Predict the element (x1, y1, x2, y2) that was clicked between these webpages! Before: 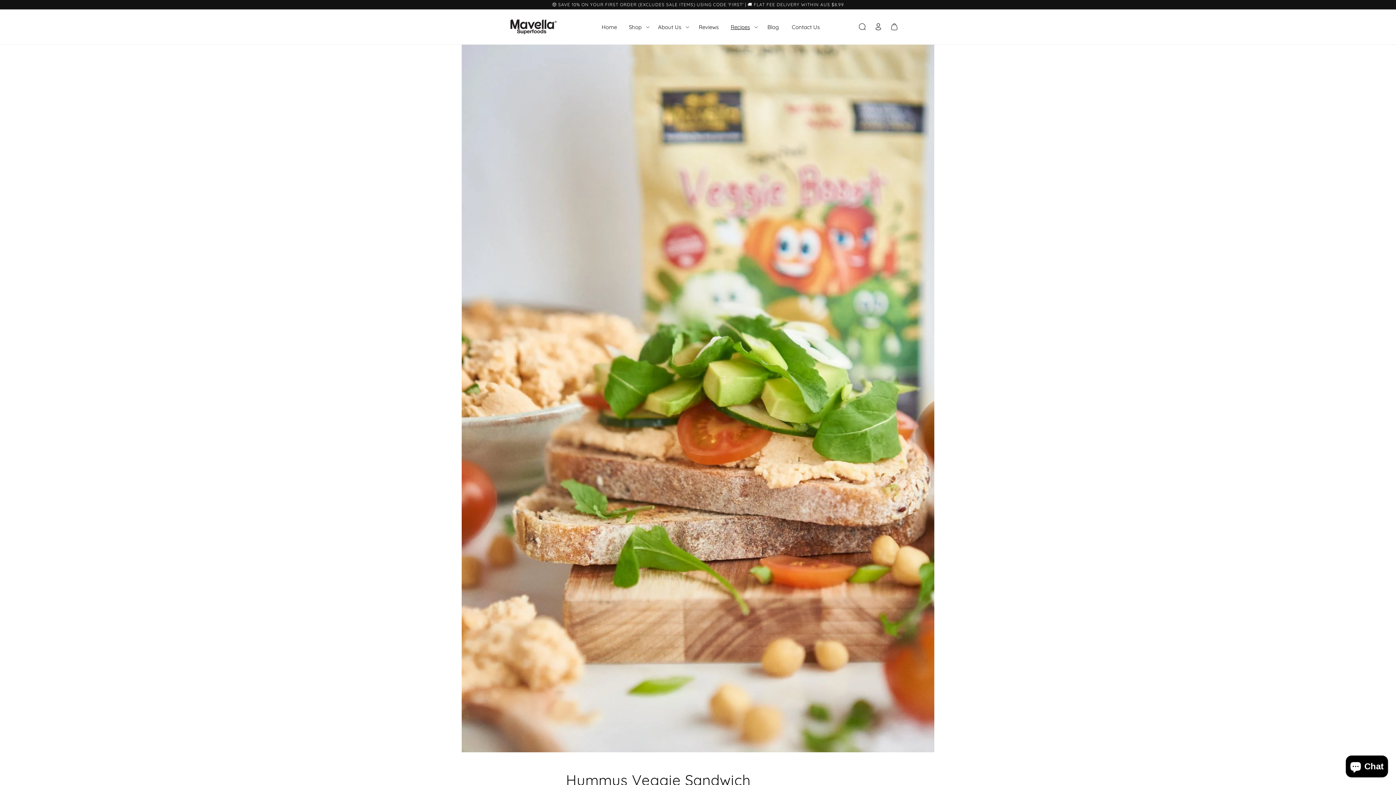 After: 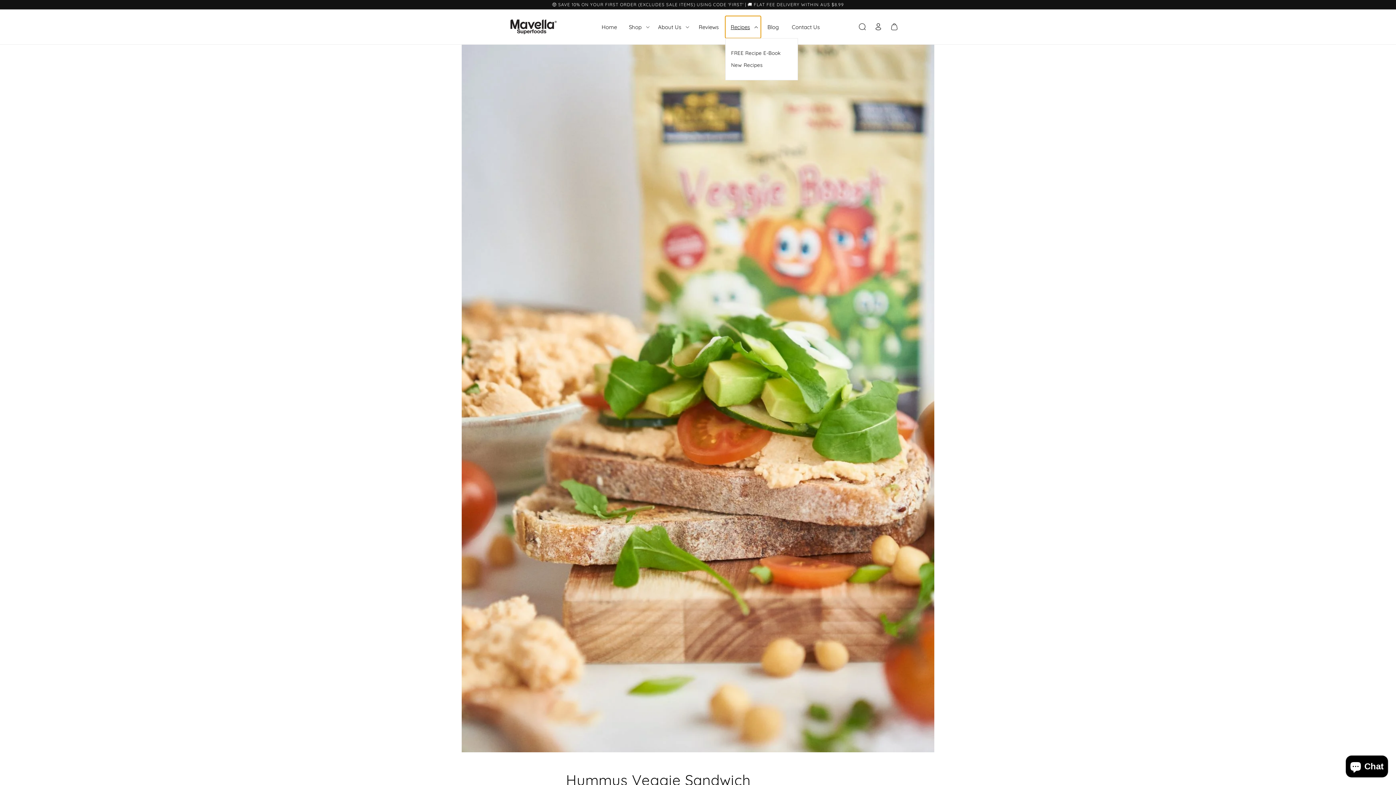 Action: label: Recipes bbox: (725, 15, 761, 38)